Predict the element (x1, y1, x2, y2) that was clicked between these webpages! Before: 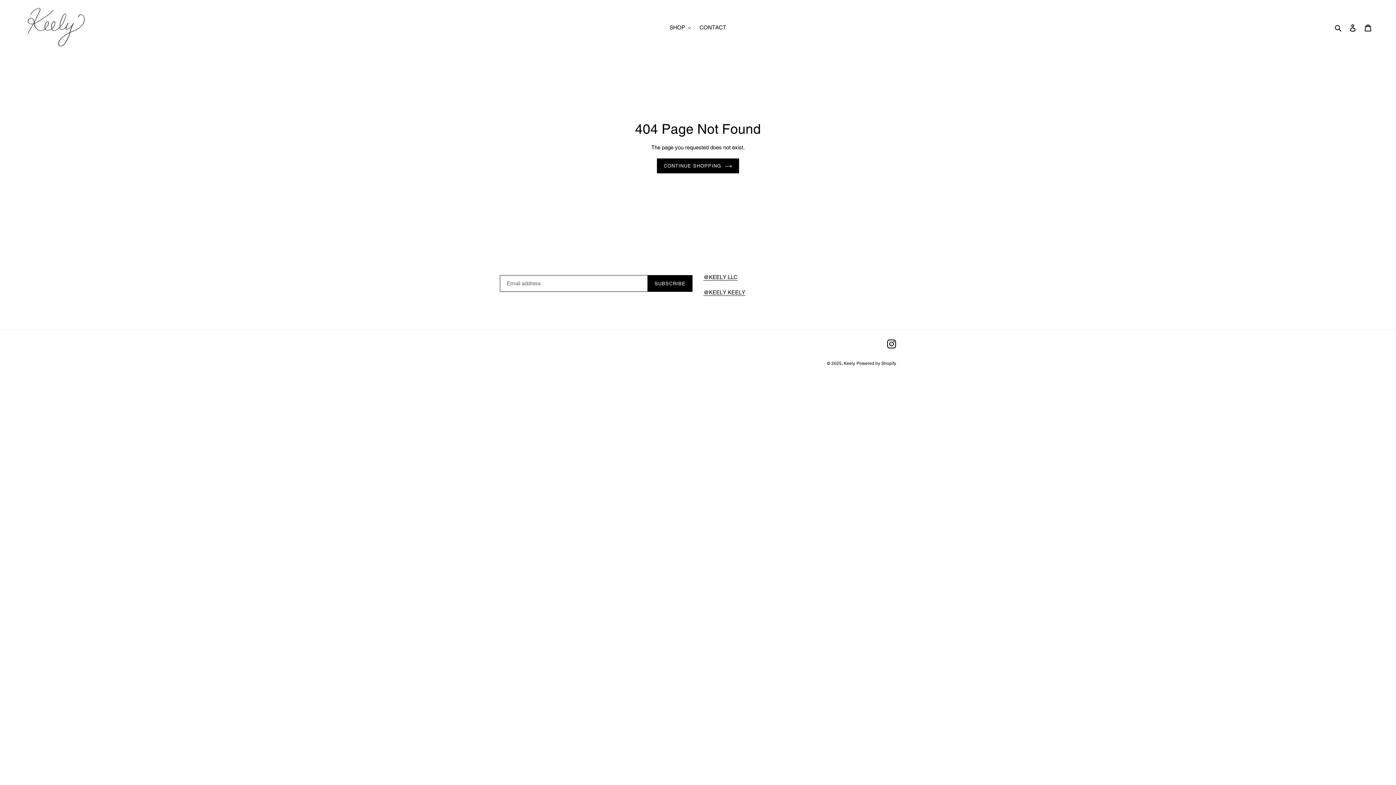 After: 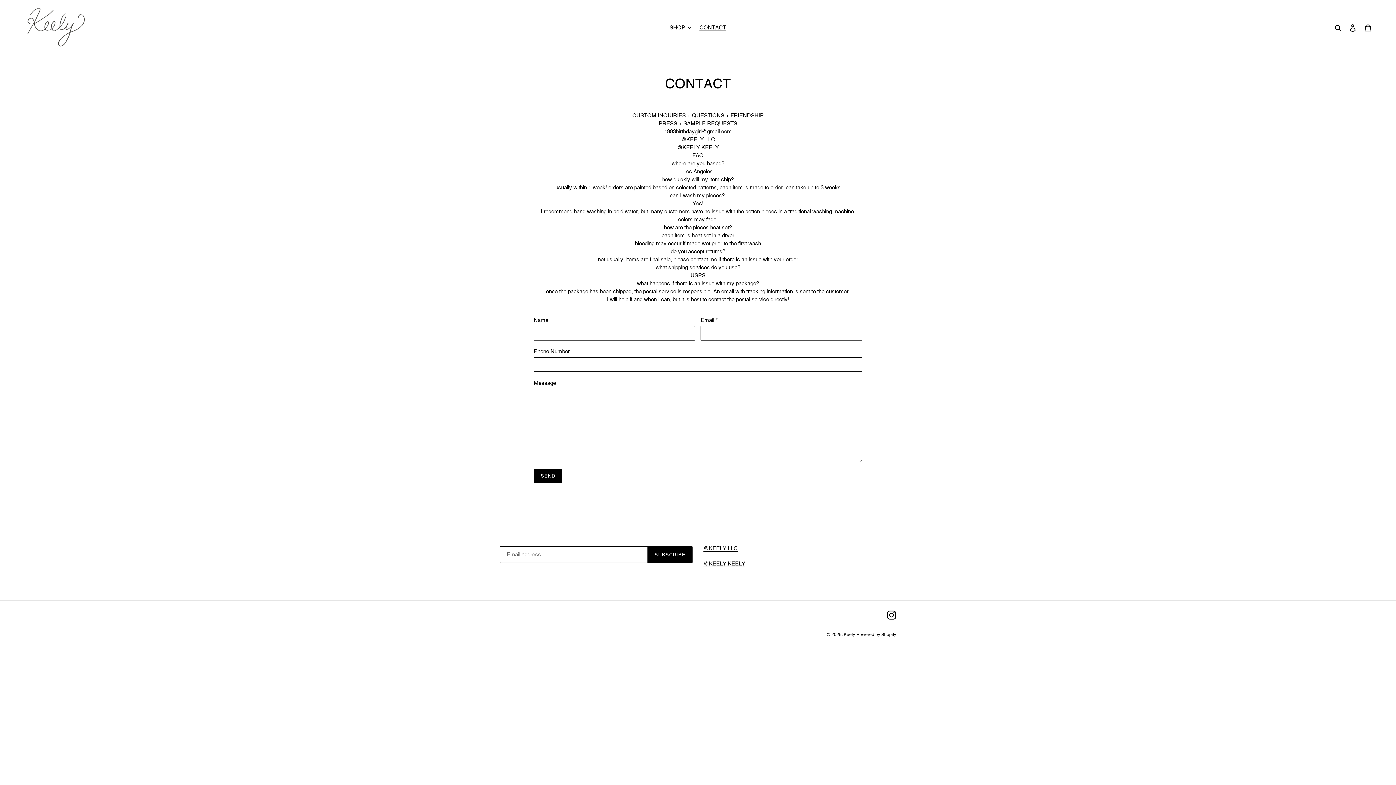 Action: label: CONTACT bbox: (696, 22, 729, 32)